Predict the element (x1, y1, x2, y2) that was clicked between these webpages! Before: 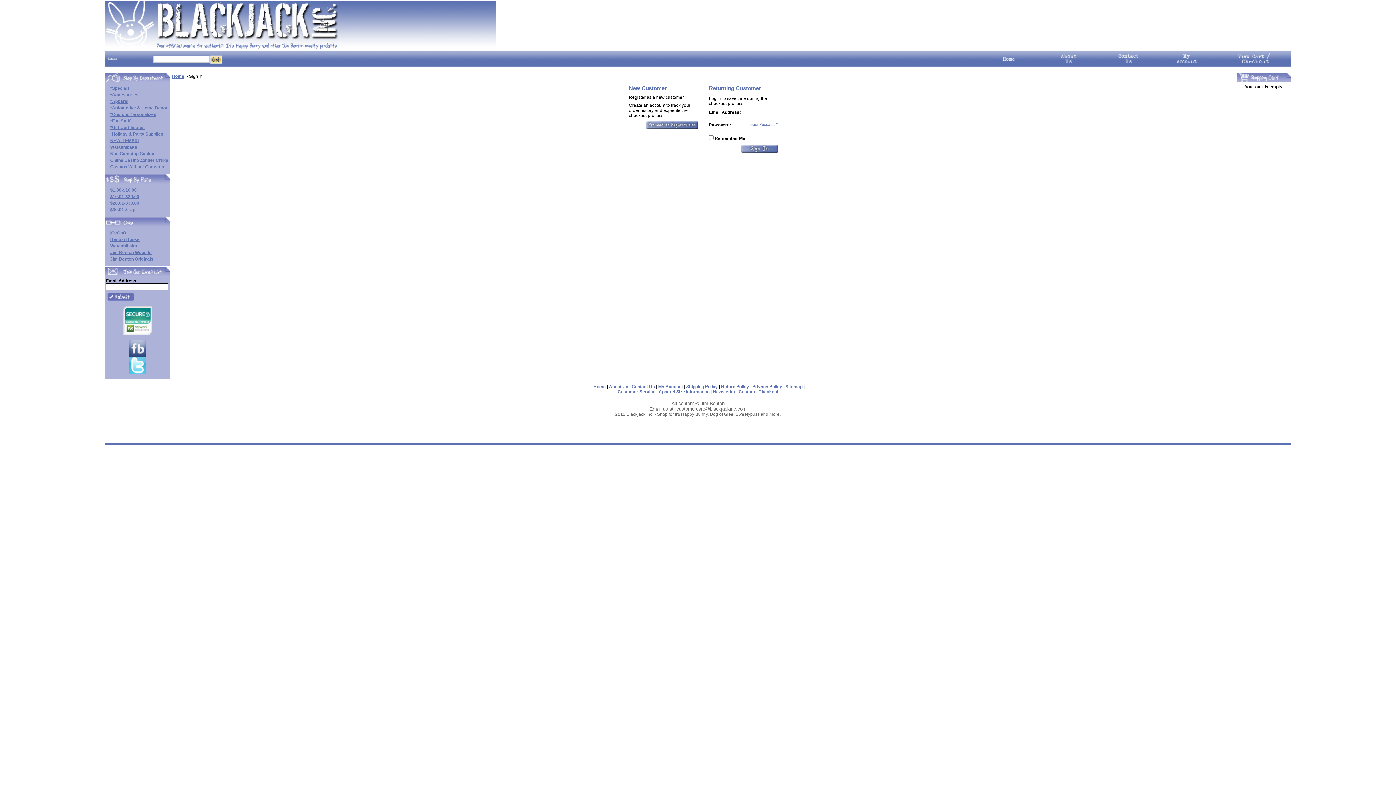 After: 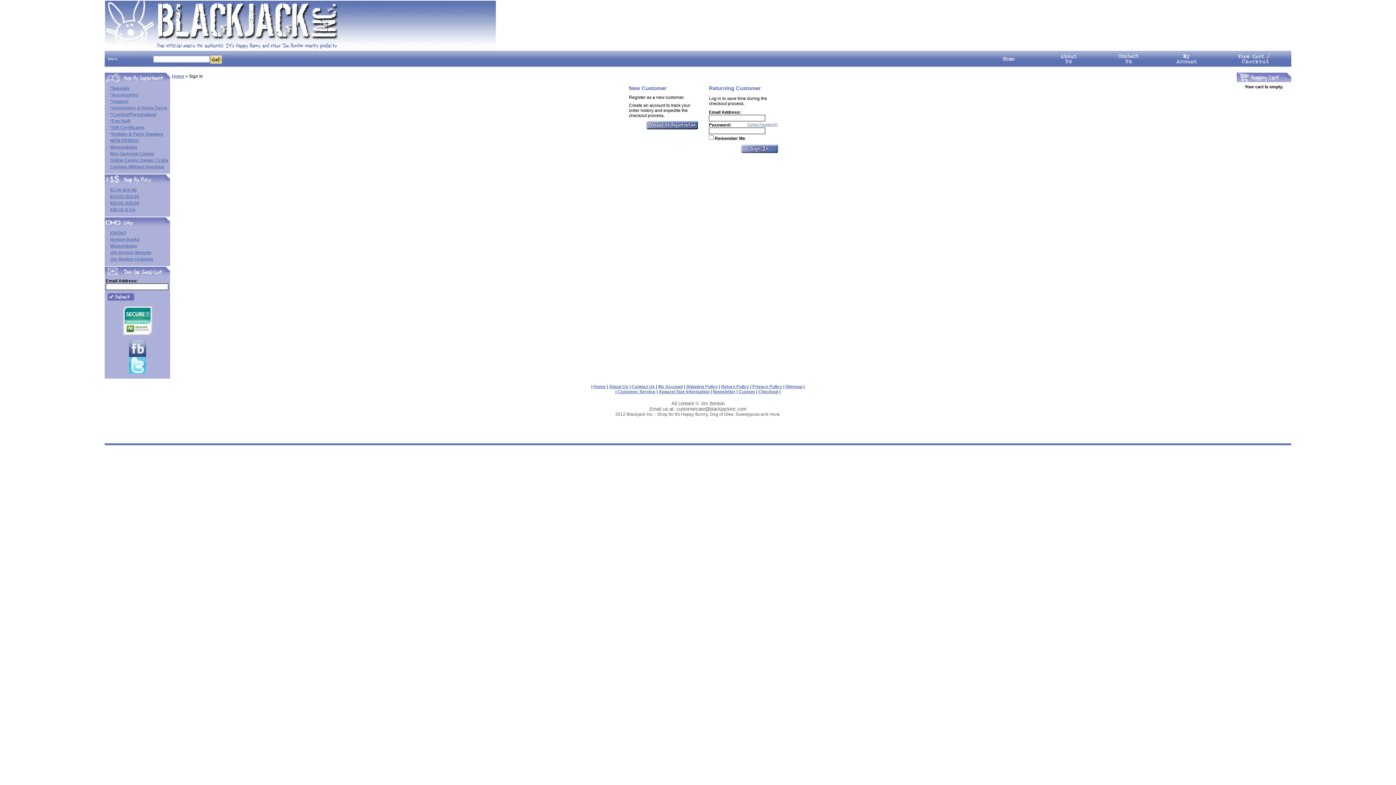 Action: bbox: (658, 384, 683, 389) label: My Account